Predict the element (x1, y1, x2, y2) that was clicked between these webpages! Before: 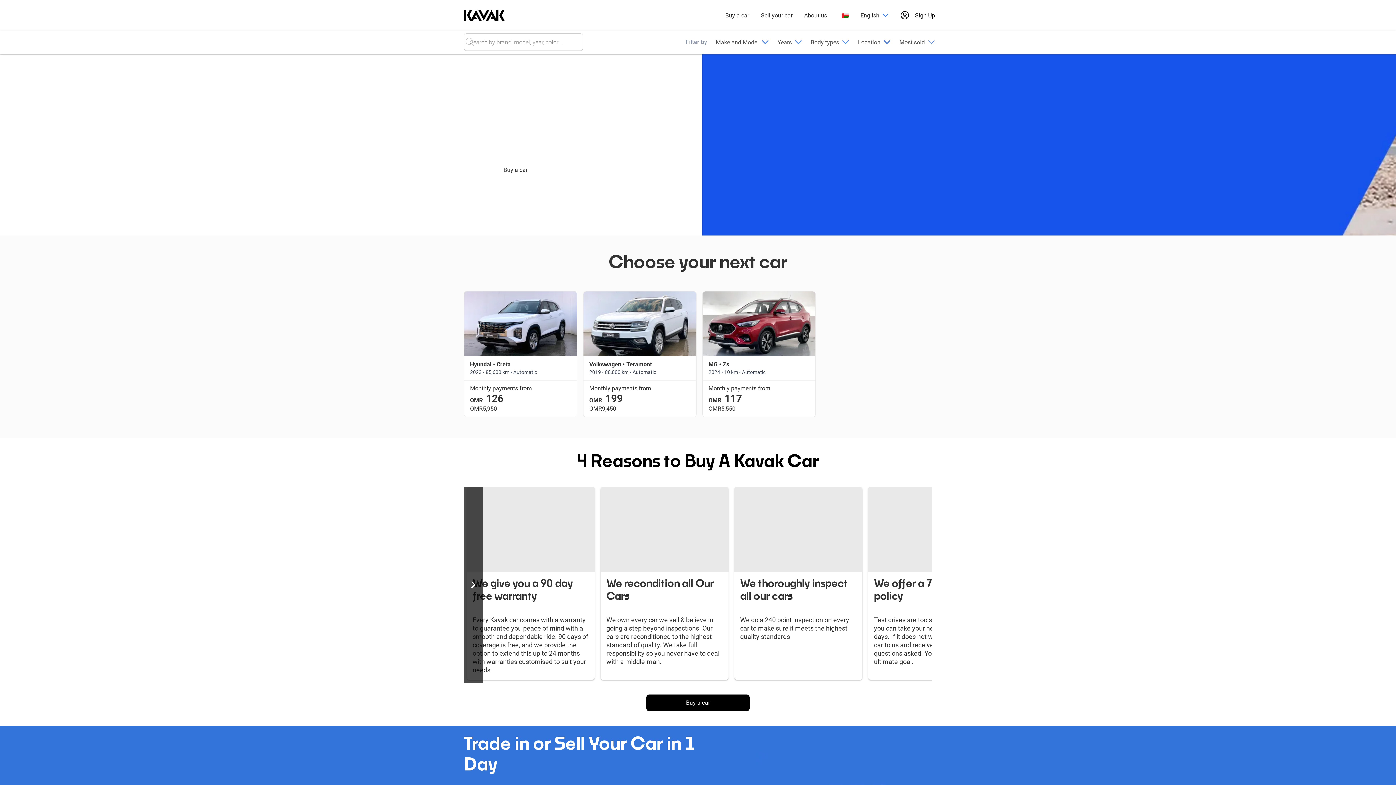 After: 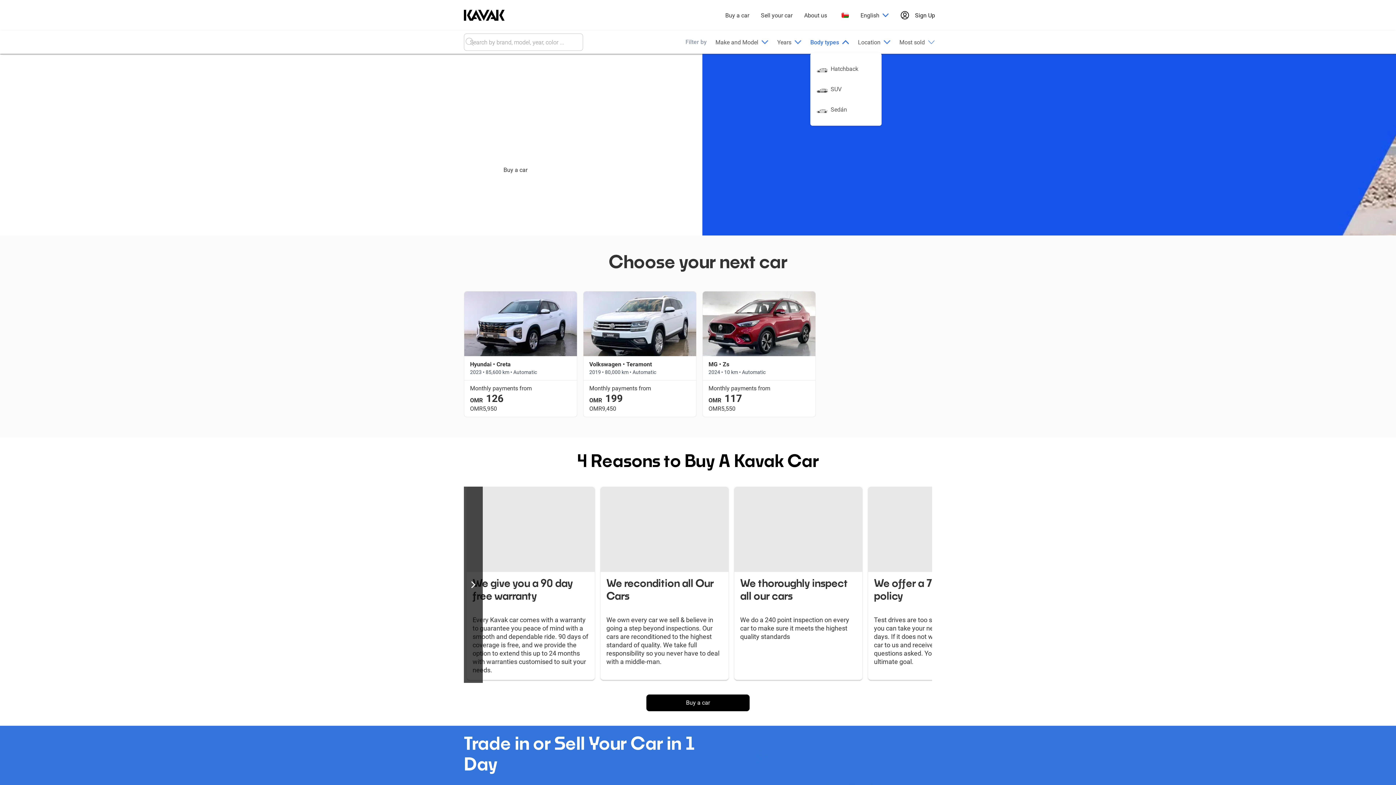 Action: bbox: (810, 38, 849, 45) label: Body types